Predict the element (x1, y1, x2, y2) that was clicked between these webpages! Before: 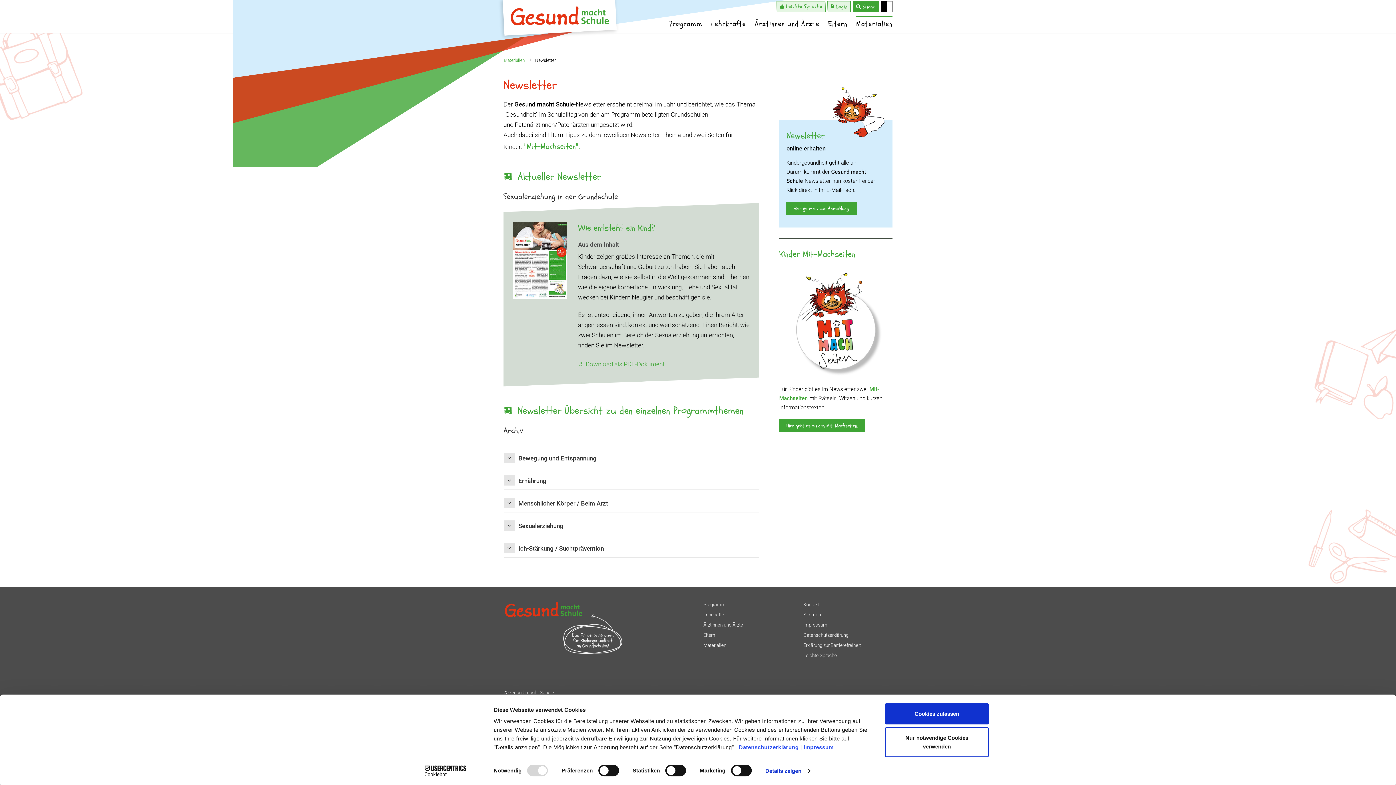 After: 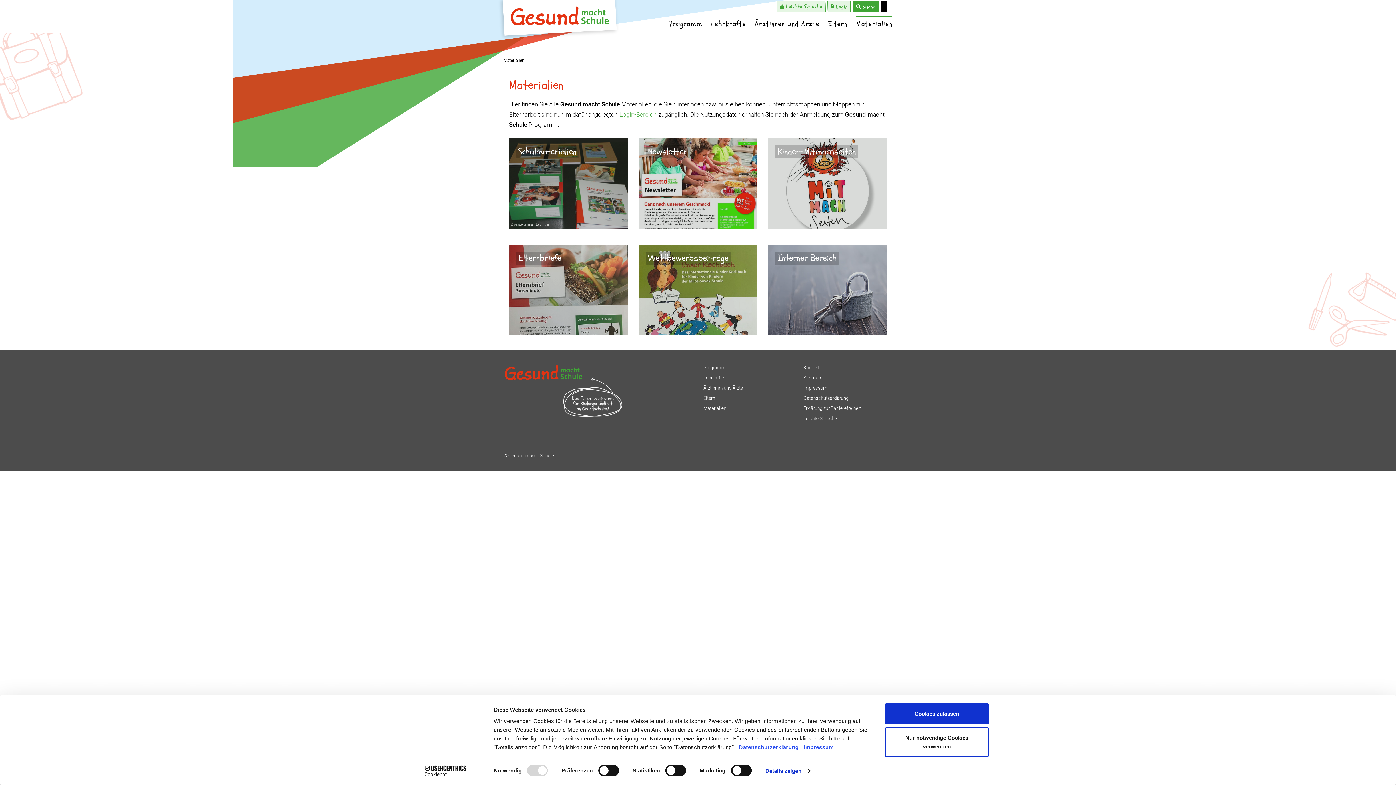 Action: label: Materialien bbox: (856, 17, 892, 30)